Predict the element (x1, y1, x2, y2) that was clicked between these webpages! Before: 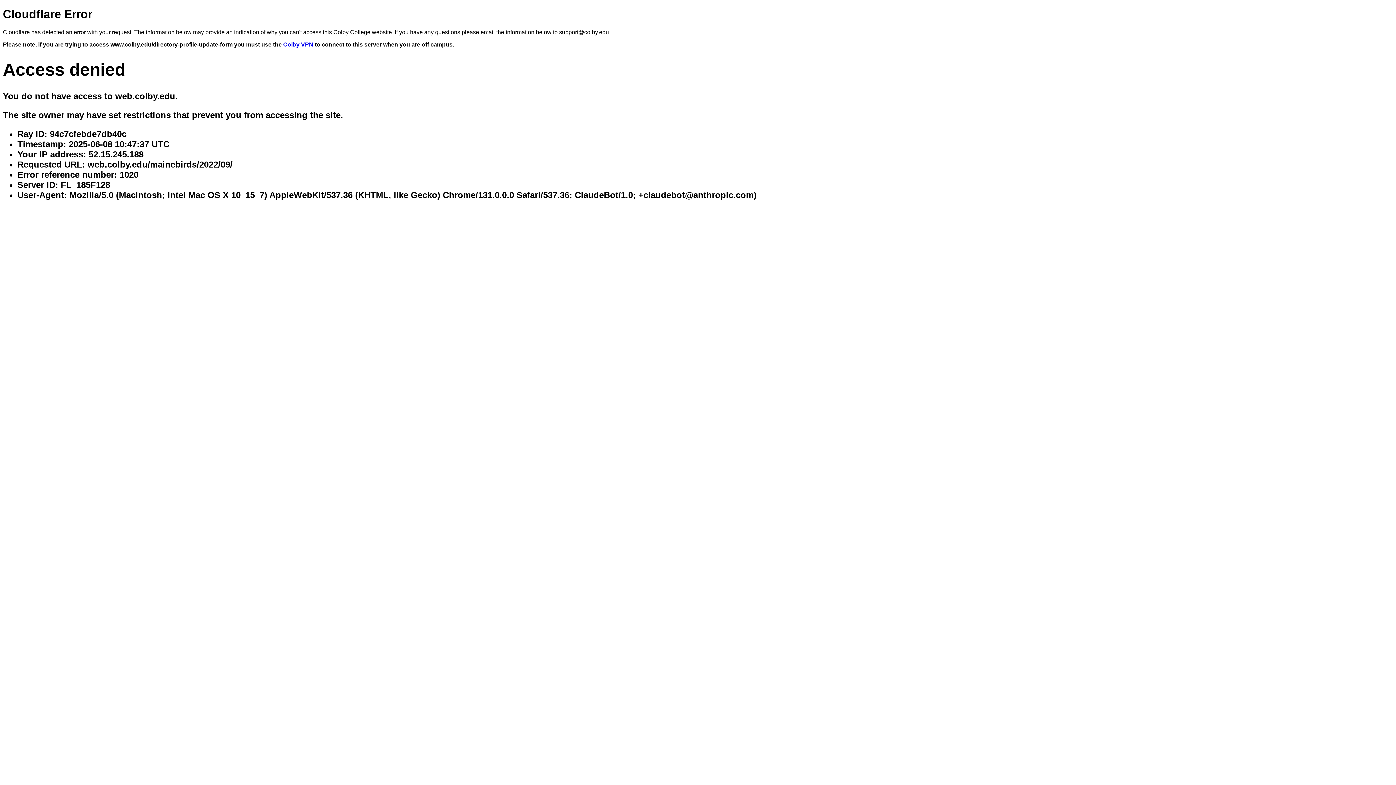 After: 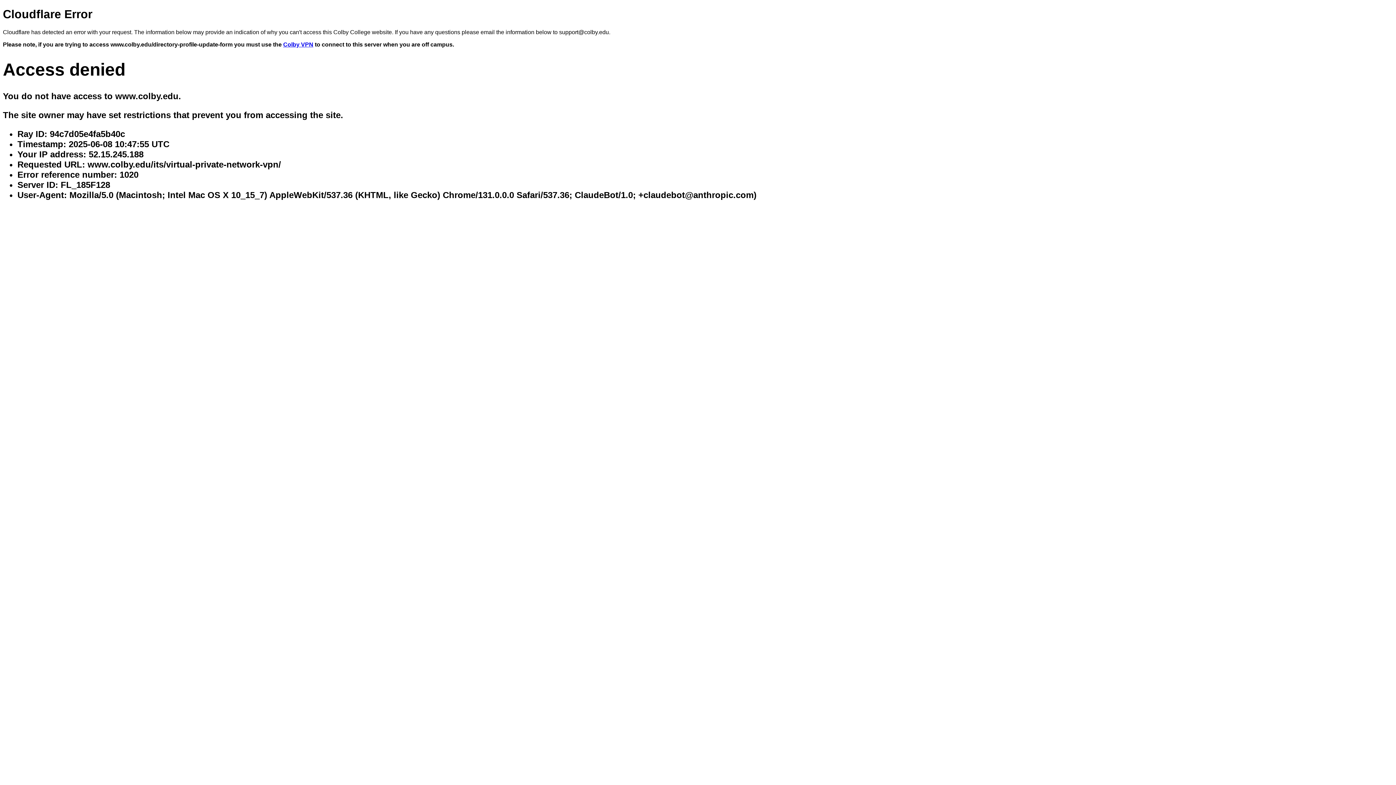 Action: bbox: (283, 41, 313, 47) label: Colby VPN